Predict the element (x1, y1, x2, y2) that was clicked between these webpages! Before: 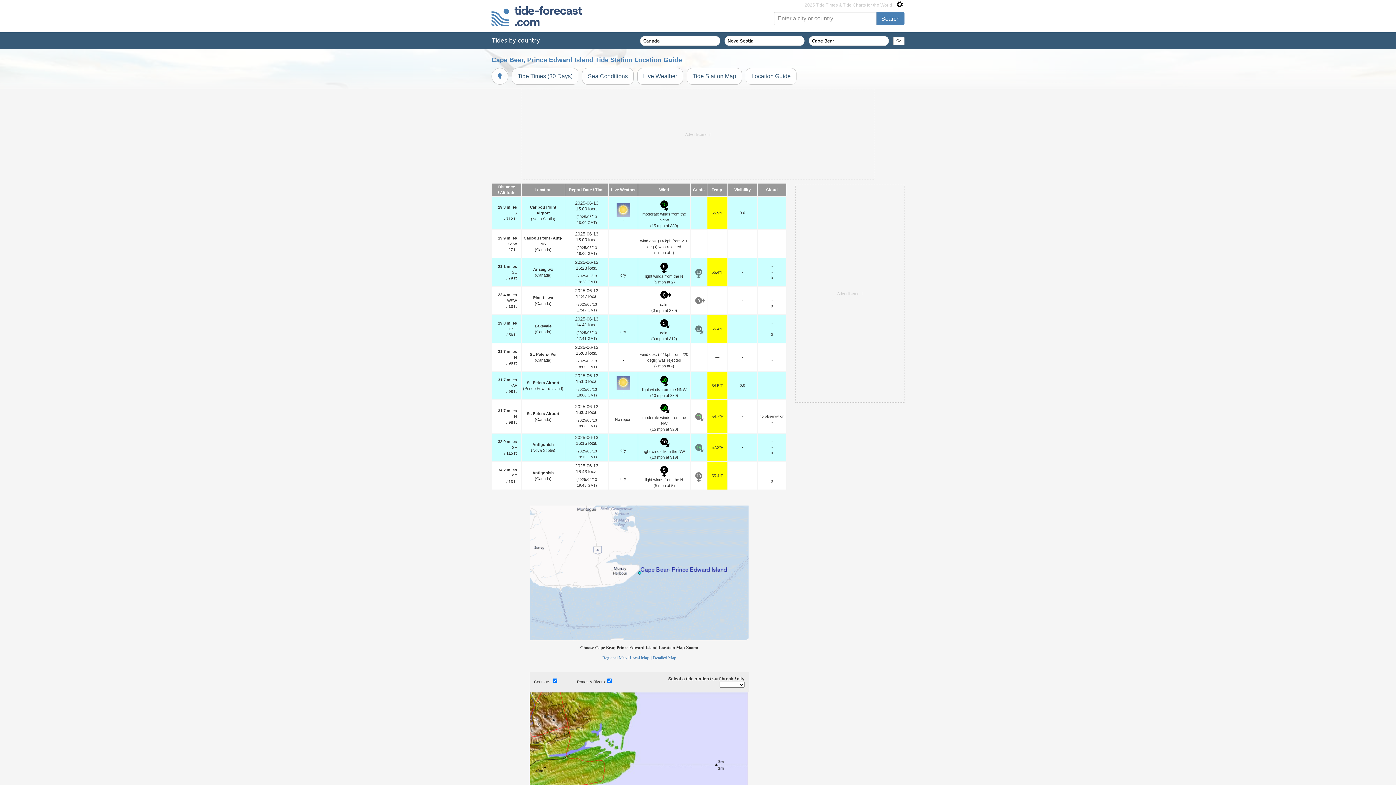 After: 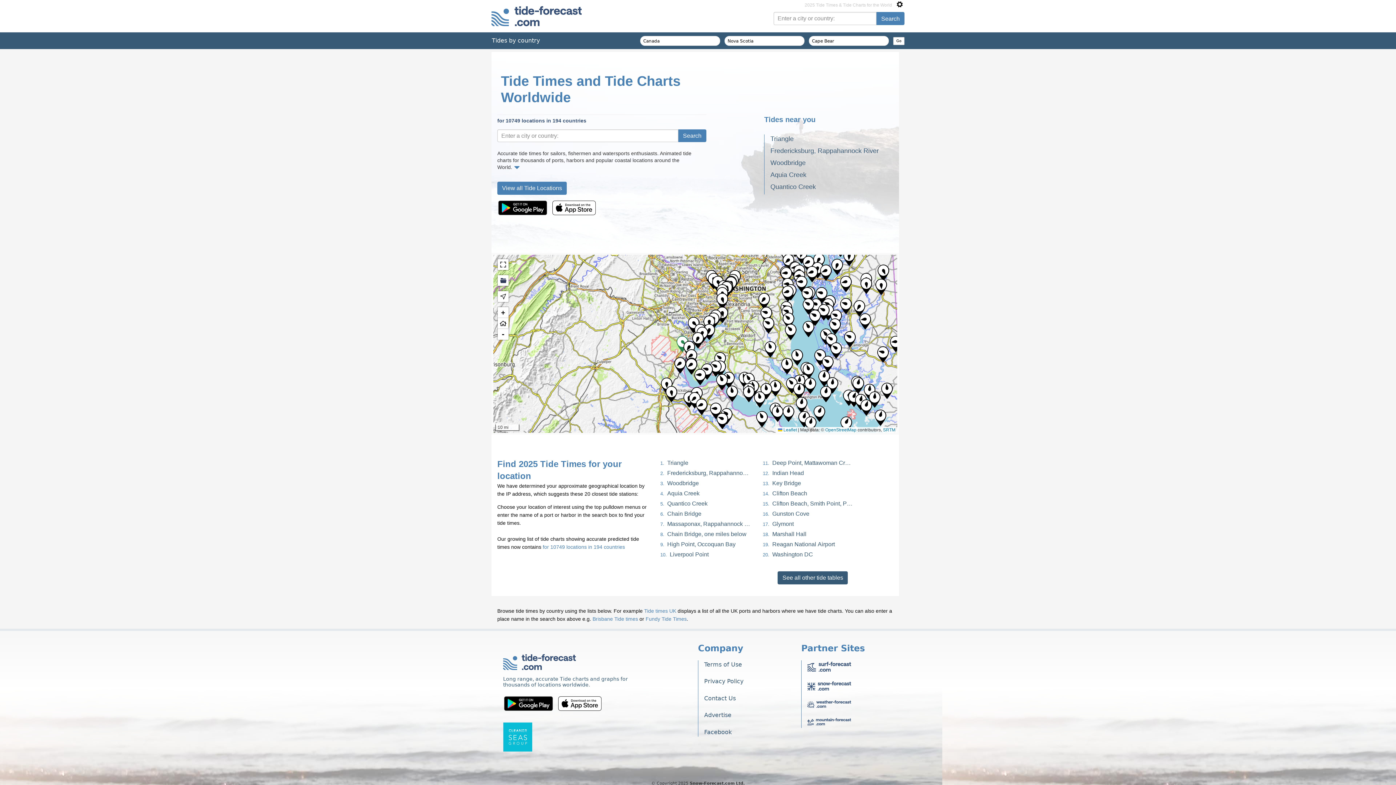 Action: bbox: (491, 3, 600, 29)